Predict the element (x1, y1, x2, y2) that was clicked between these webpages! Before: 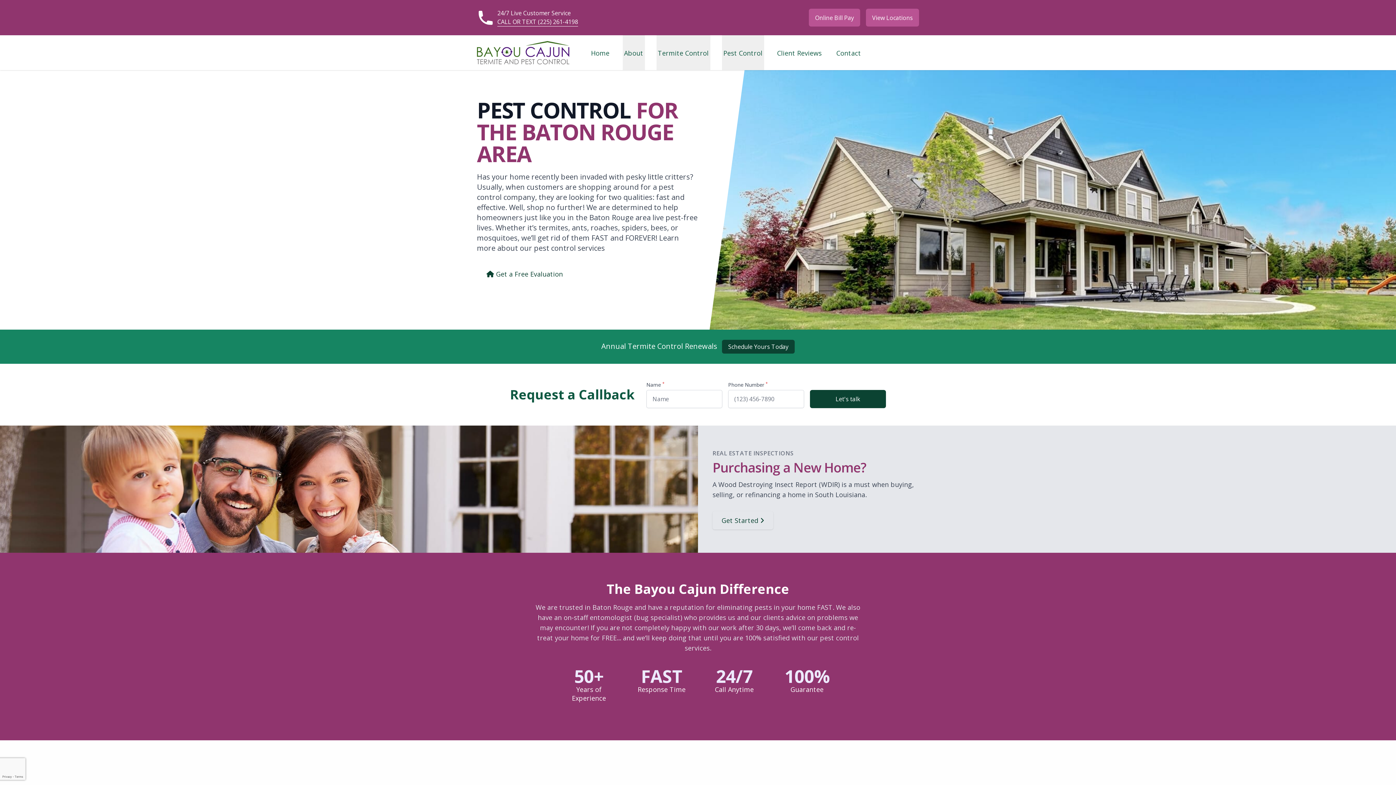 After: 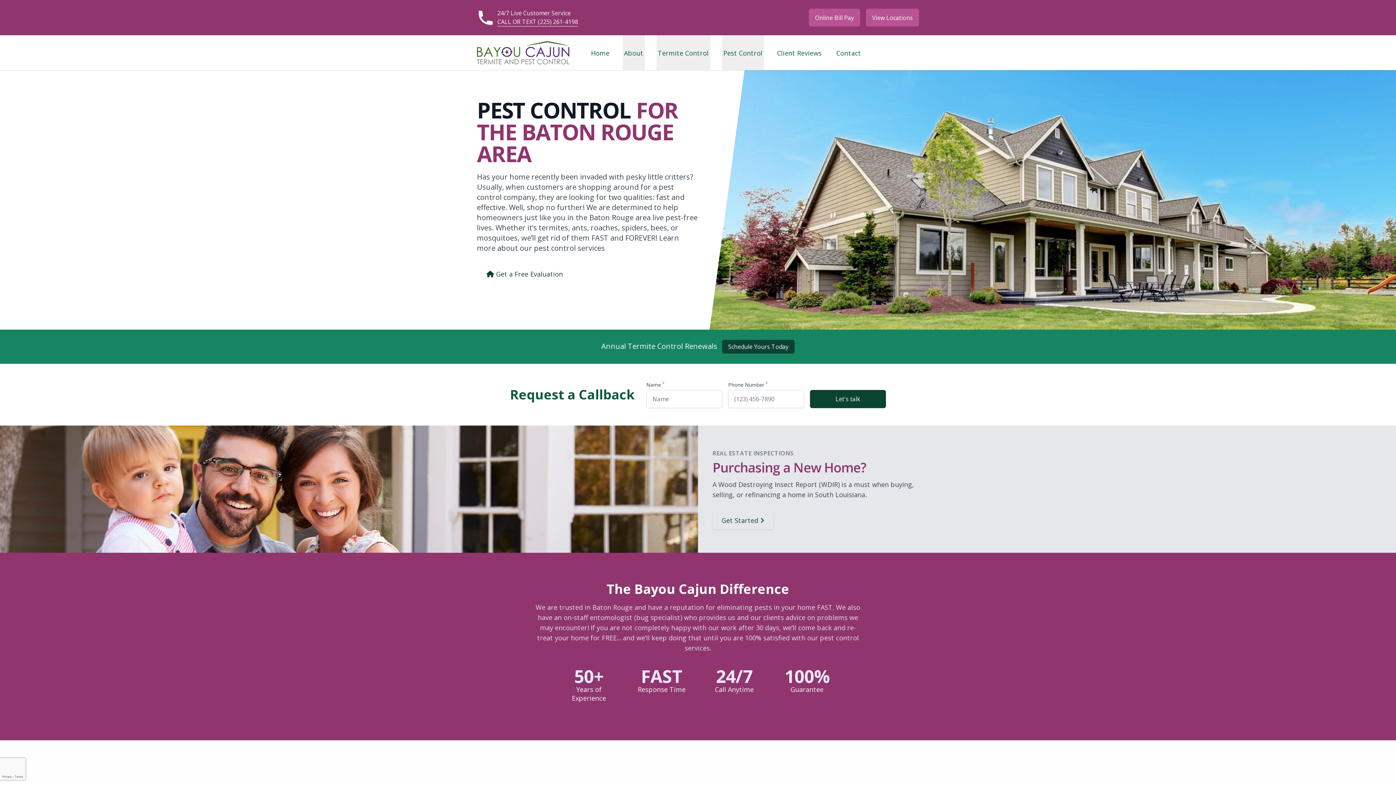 Action: bbox: (497, 17, 578, 26) label: CALL OR TEXT (225) 261-4198